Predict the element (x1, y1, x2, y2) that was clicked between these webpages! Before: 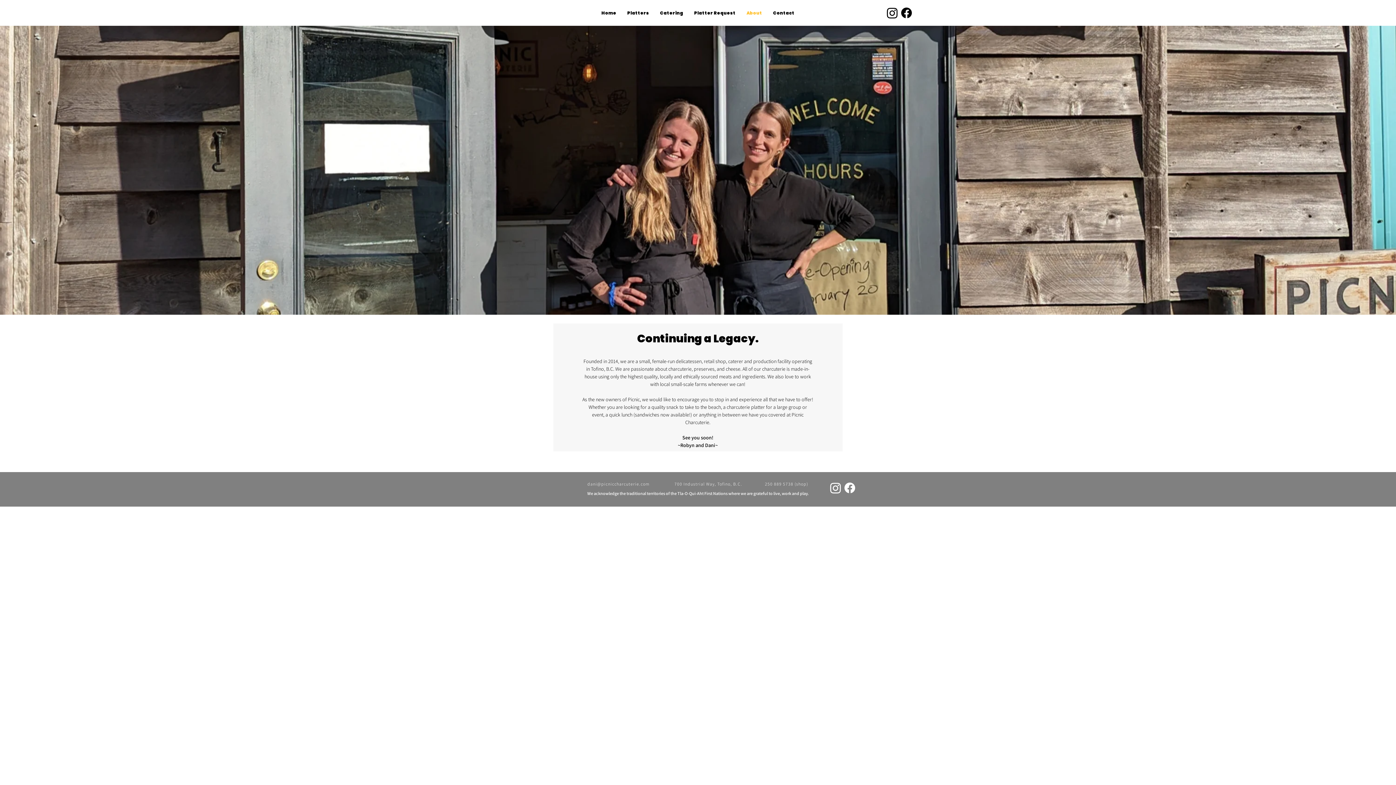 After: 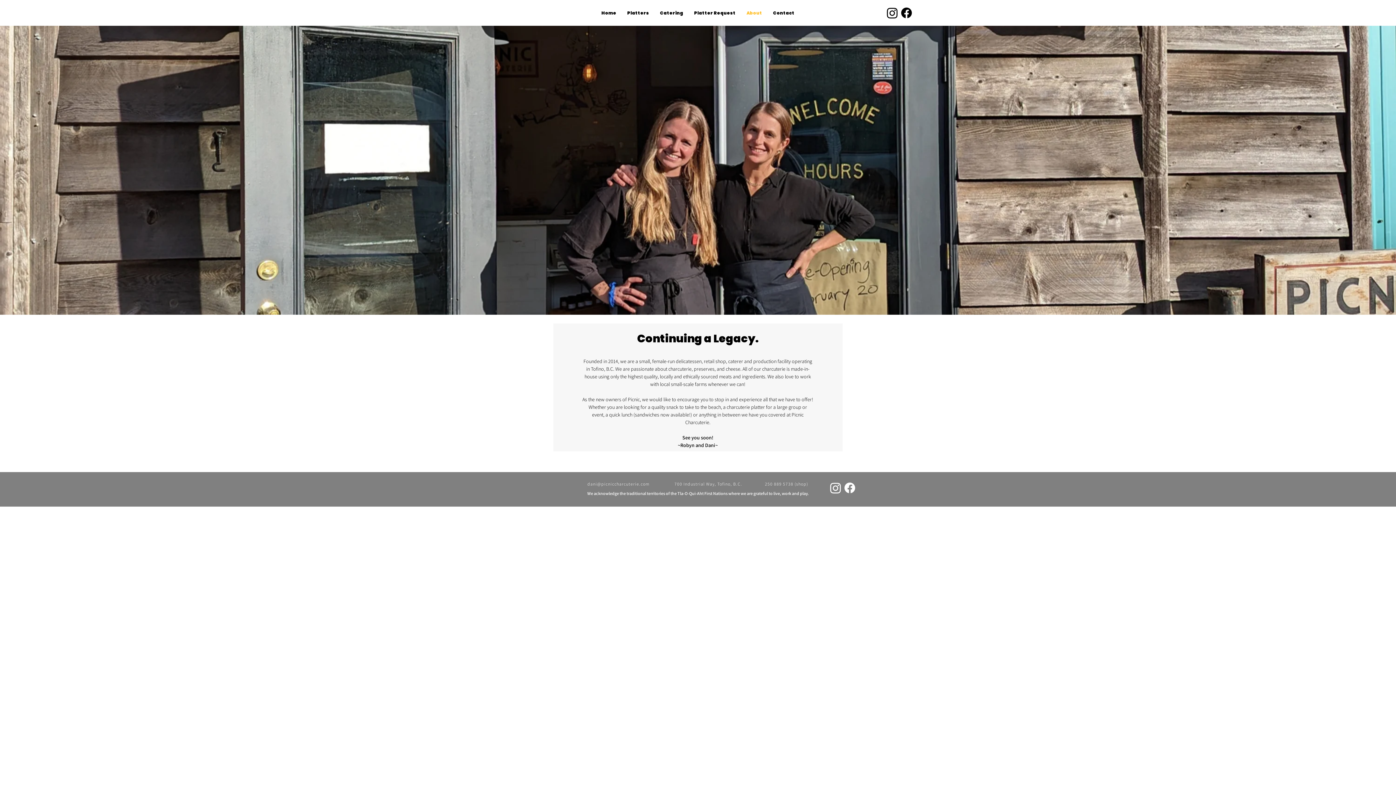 Action: bbox: (899, 5, 913, 20) label: Facebook